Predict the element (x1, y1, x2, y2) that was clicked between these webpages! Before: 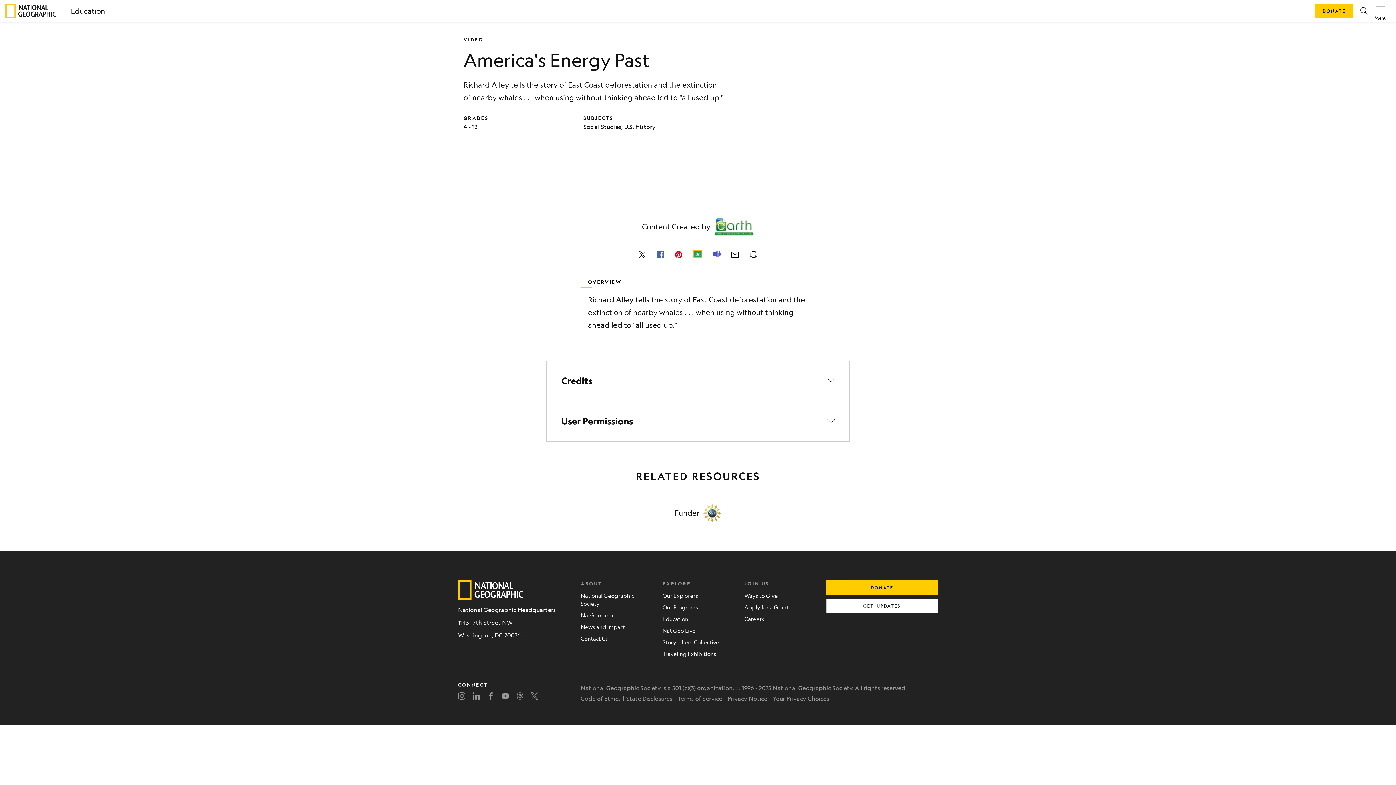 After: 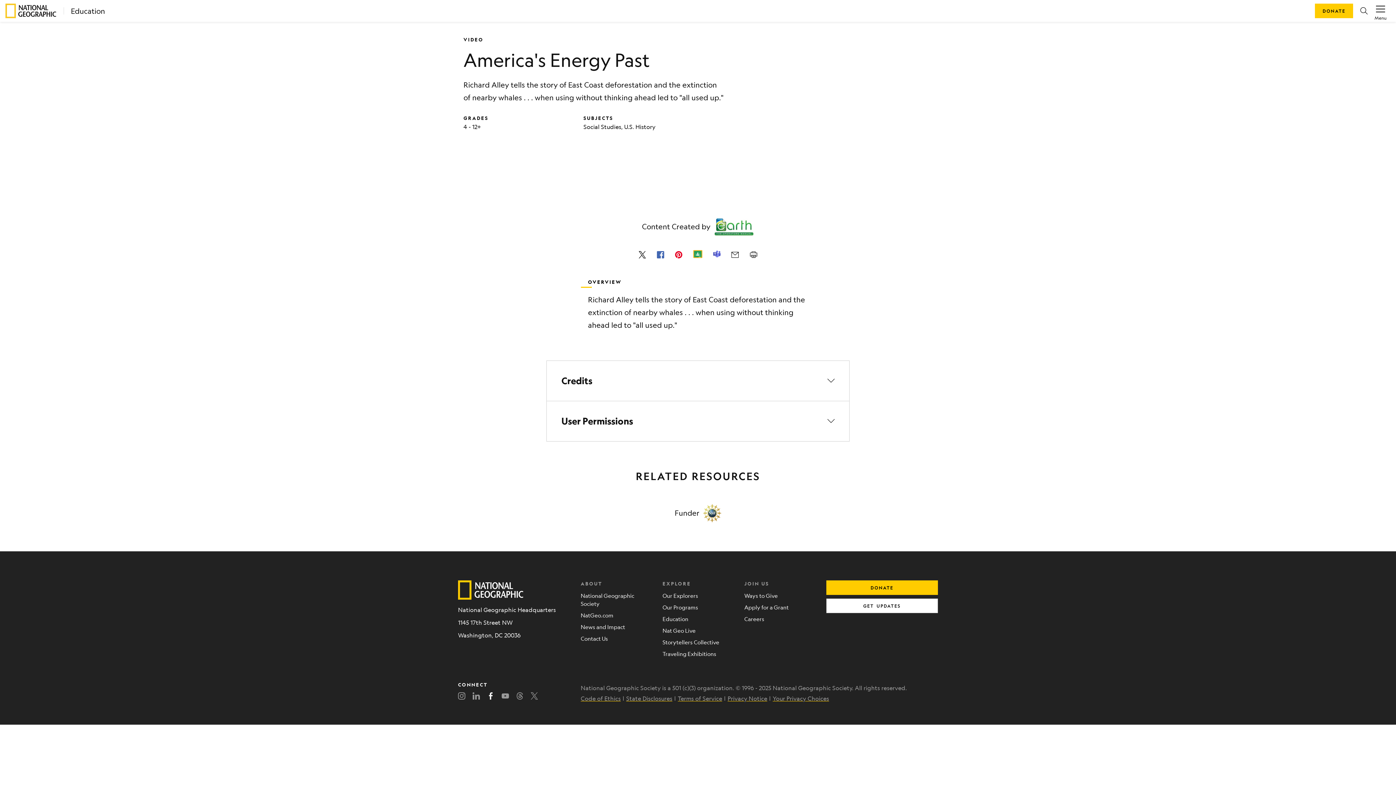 Action: bbox: (487, 691, 494, 699)